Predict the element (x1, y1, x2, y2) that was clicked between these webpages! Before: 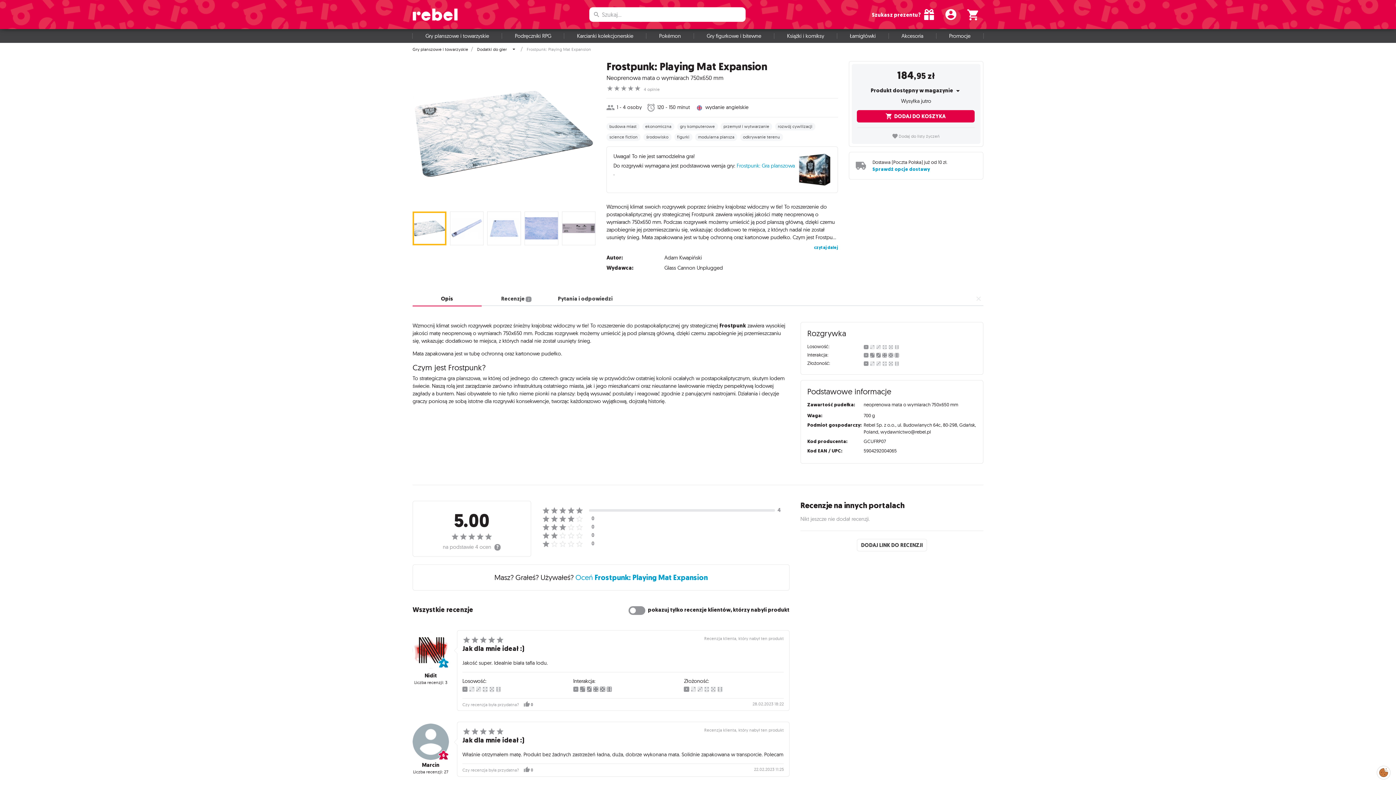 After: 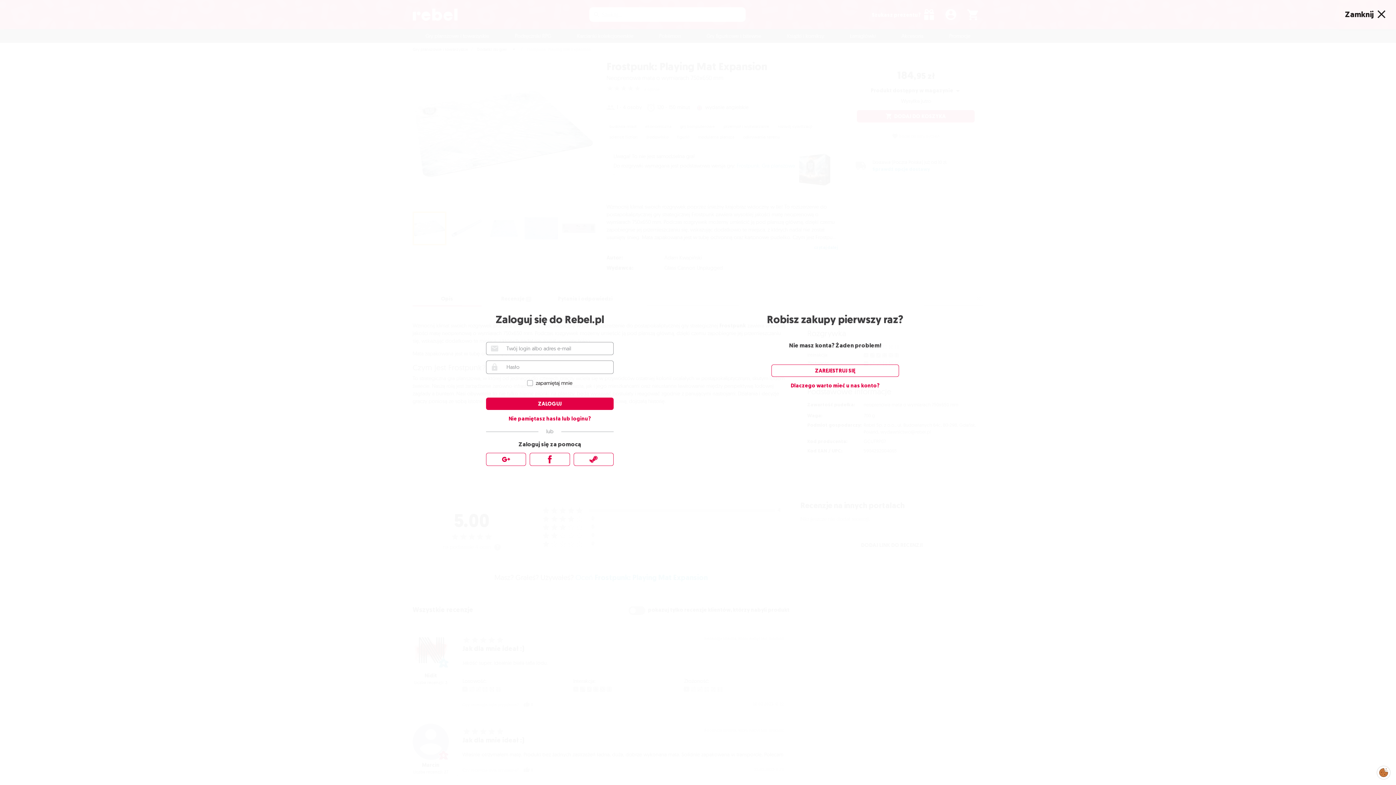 Action: label: DODAJ LINK DO RECENZJI bbox: (856, 539, 927, 551)